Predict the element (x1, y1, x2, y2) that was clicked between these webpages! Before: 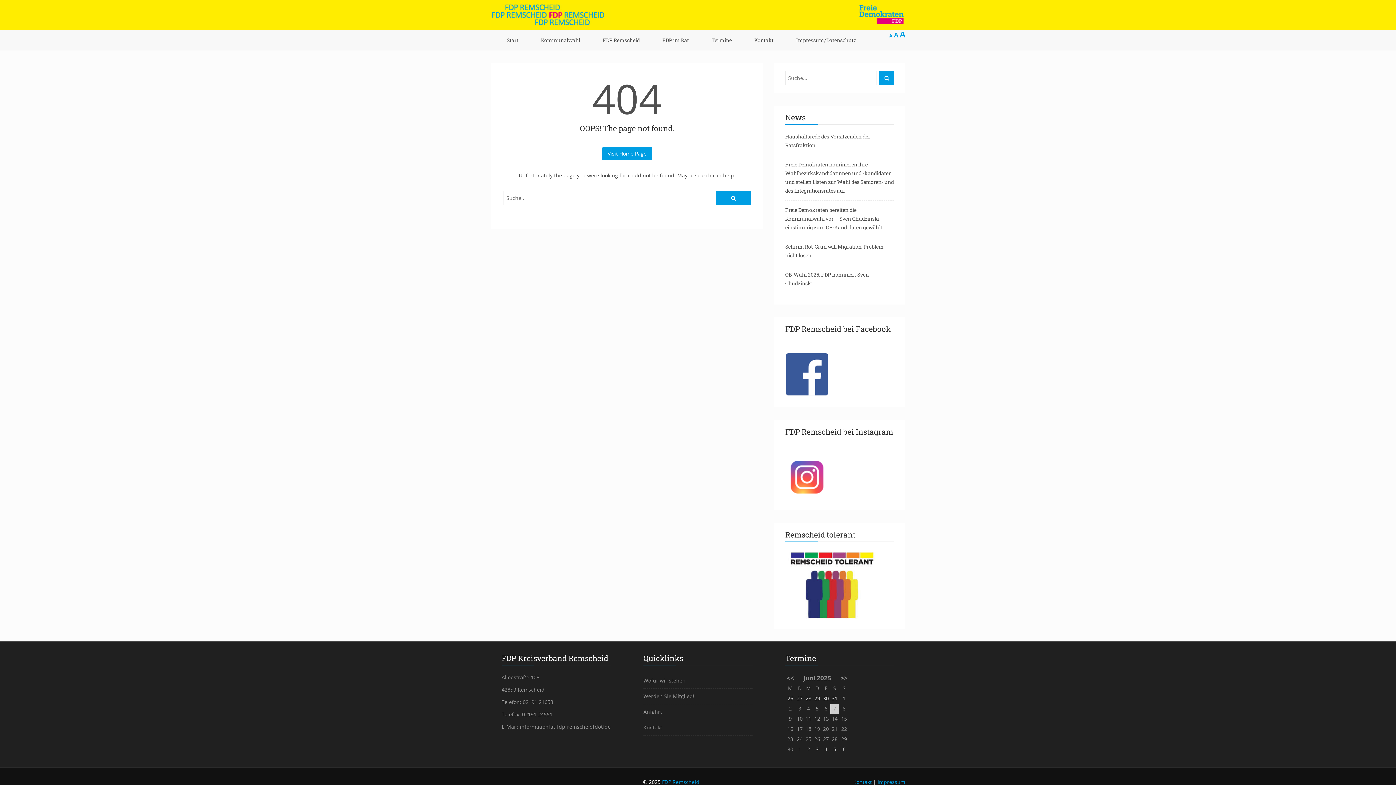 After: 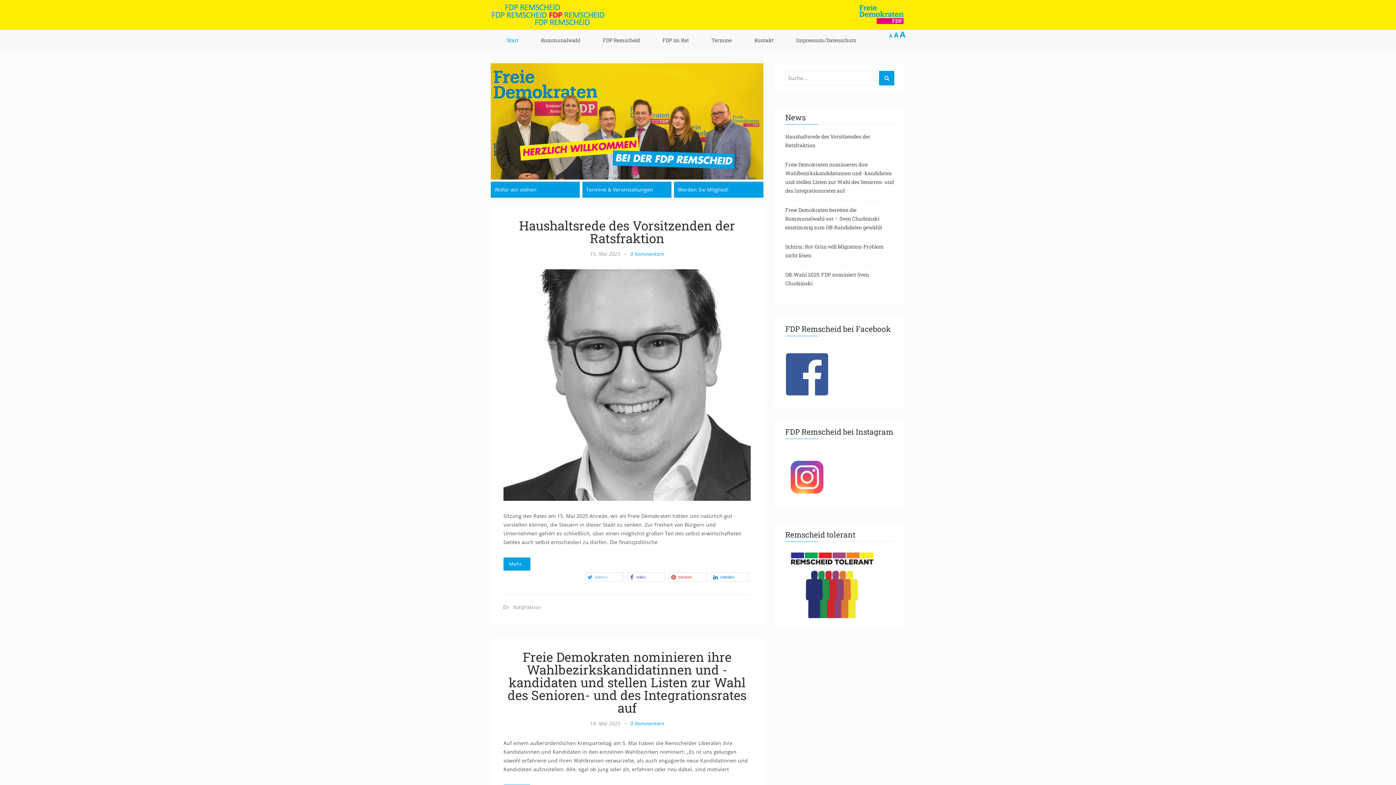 Action: label: Visit Home Page bbox: (602, 147, 652, 160)